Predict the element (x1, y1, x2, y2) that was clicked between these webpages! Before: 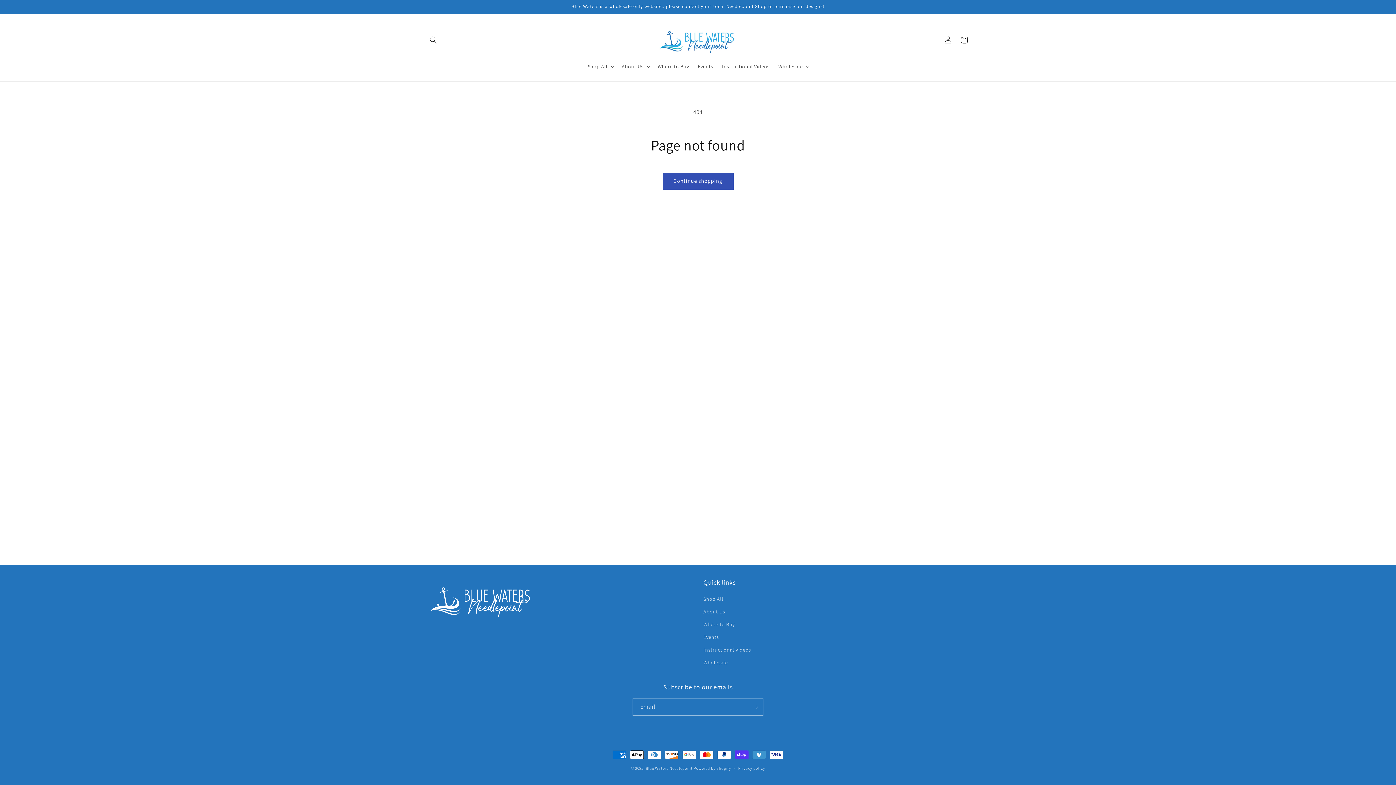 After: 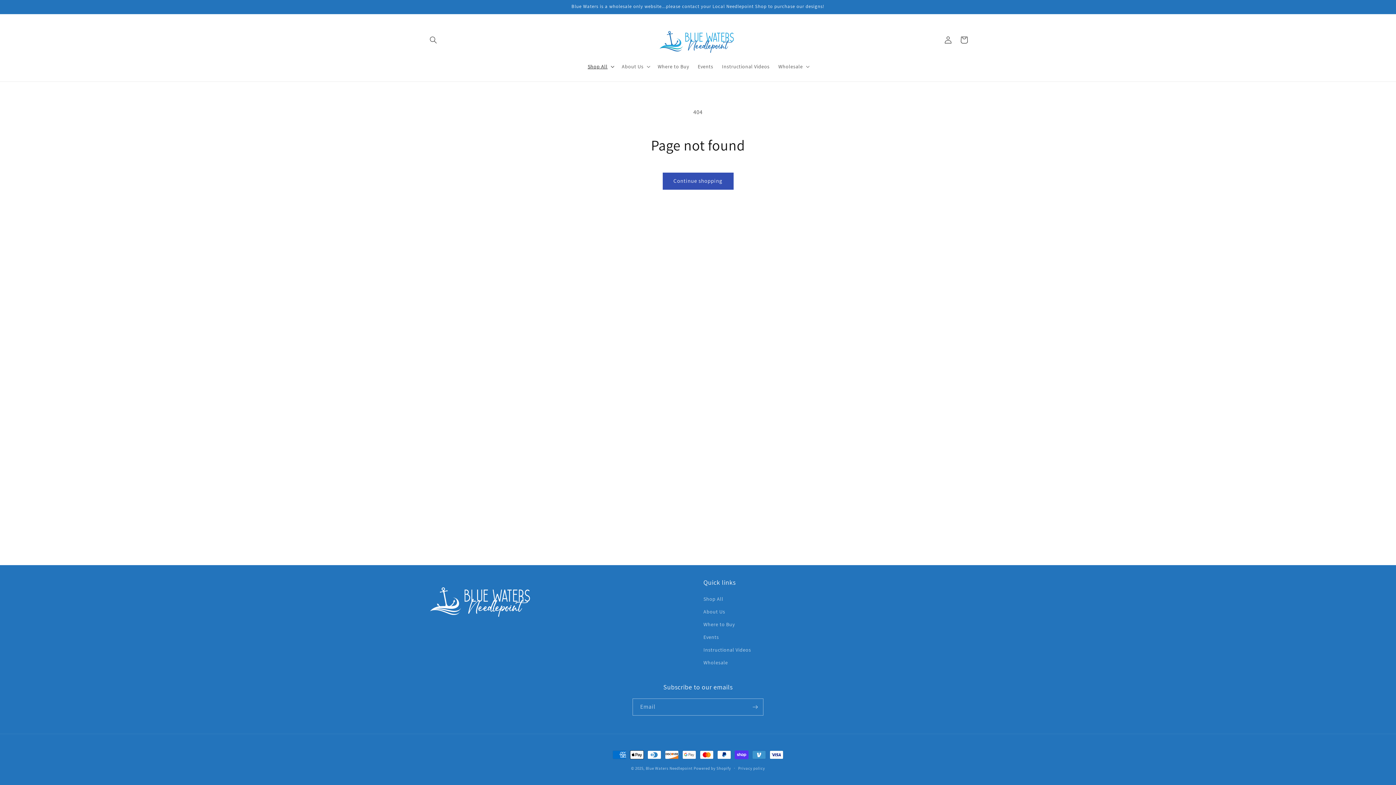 Action: bbox: (583, 58, 617, 74) label: Shop All